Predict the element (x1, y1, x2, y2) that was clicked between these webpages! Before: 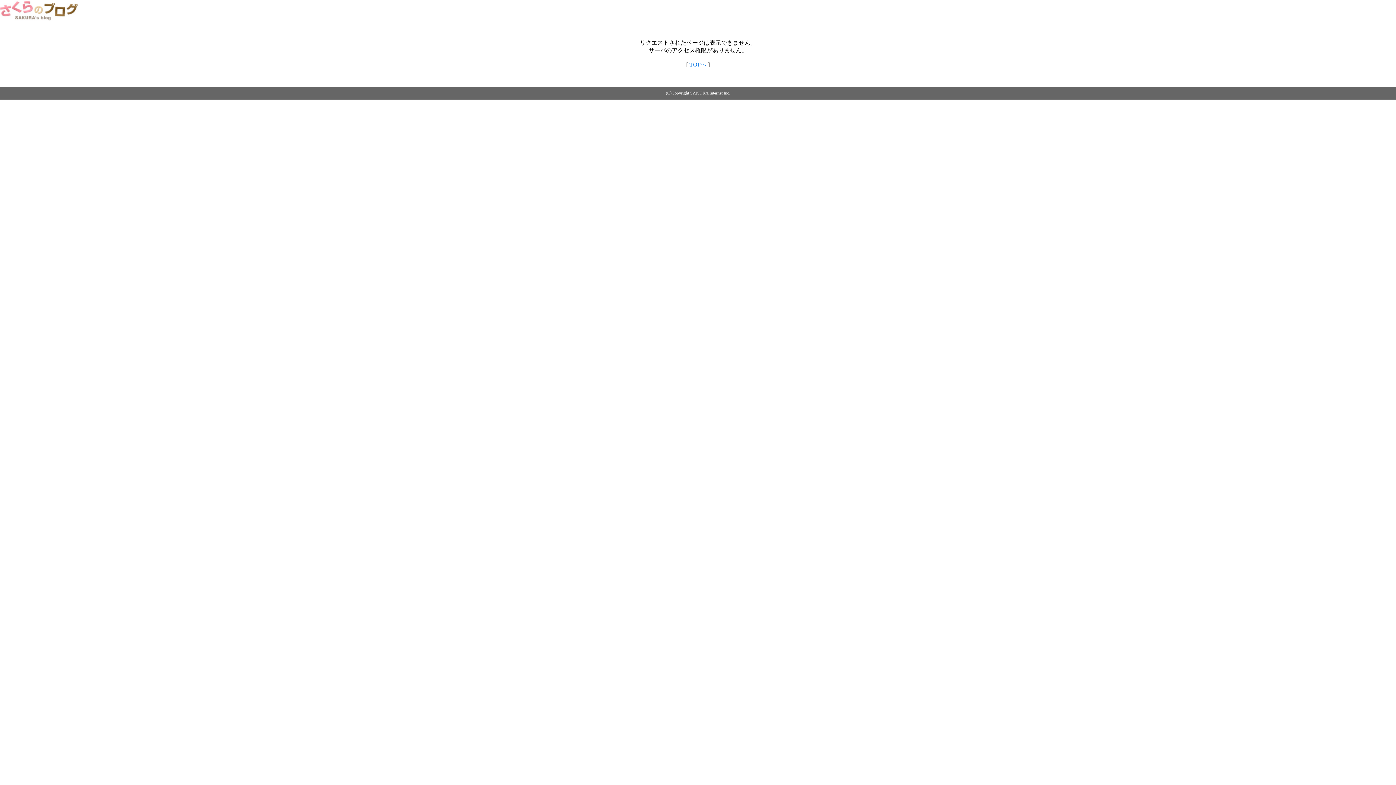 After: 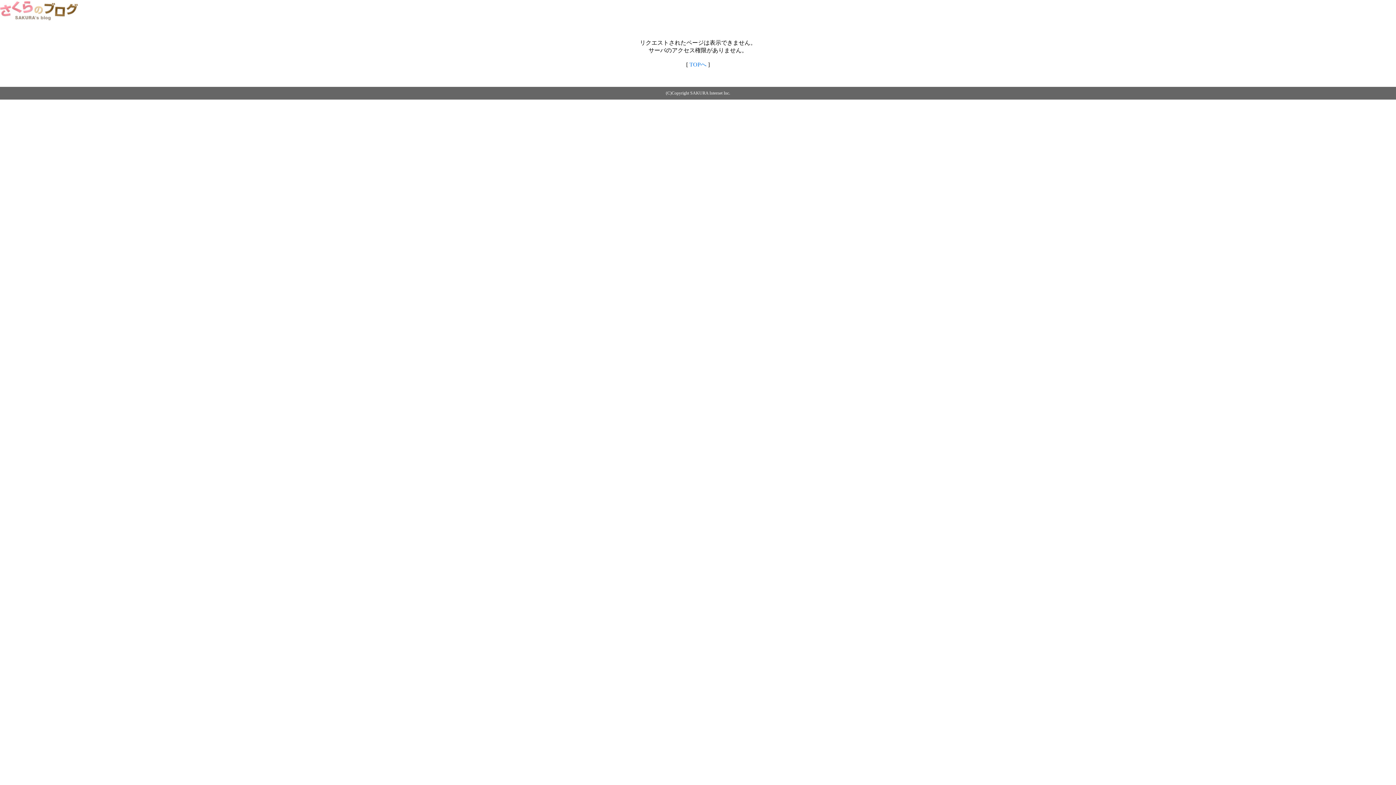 Action: bbox: (0, 14, 79, 20)